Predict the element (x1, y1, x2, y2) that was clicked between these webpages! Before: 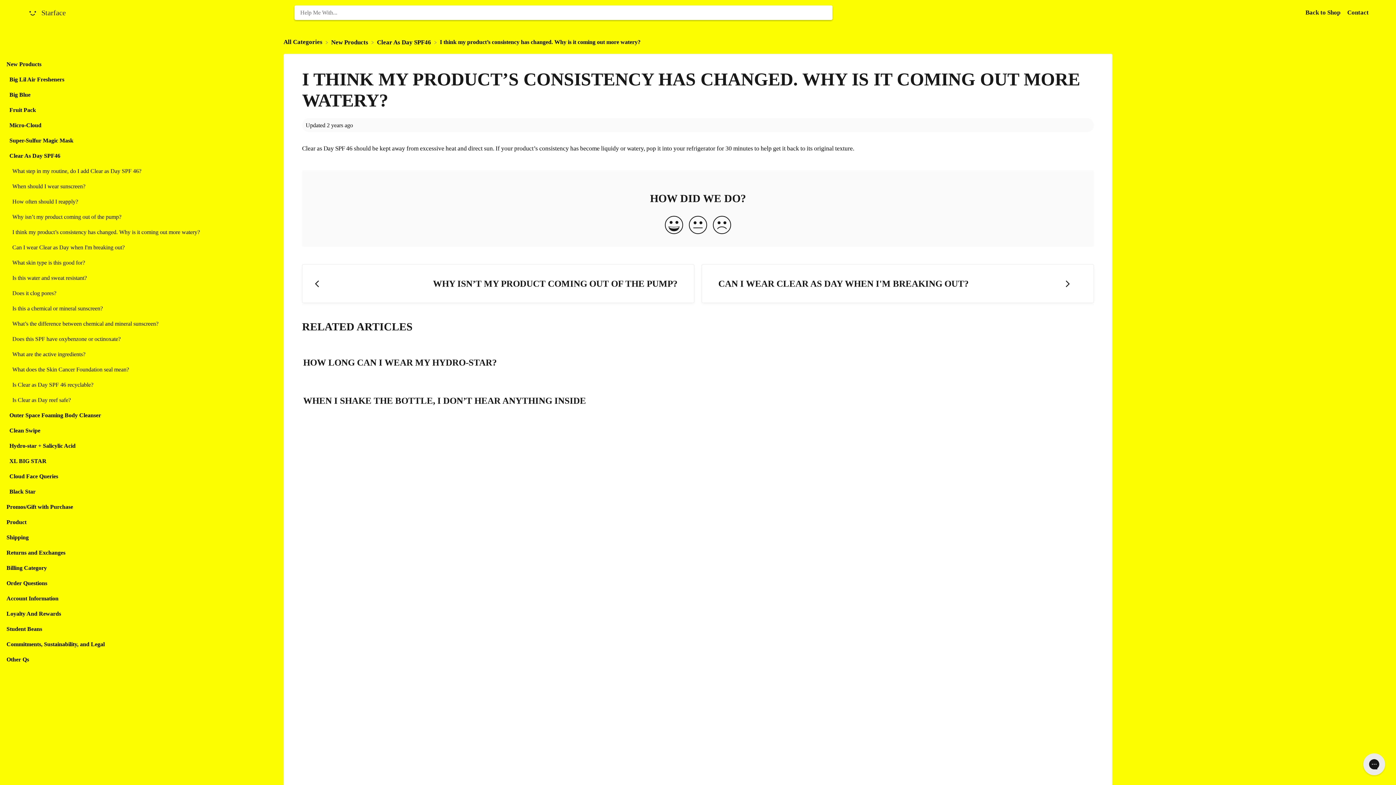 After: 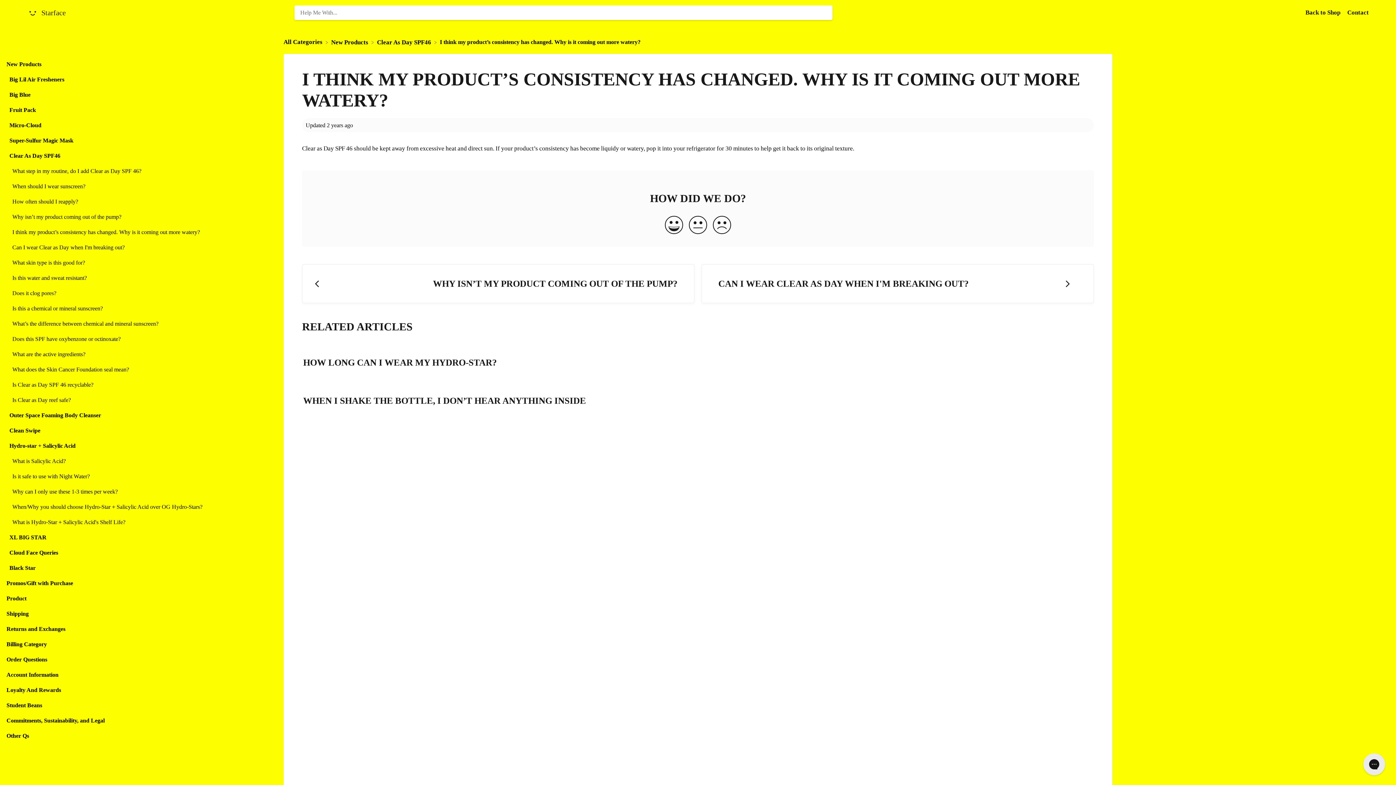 Action: bbox: (3, 441, 276, 450) label: Hydro-star + Salicylic Acid